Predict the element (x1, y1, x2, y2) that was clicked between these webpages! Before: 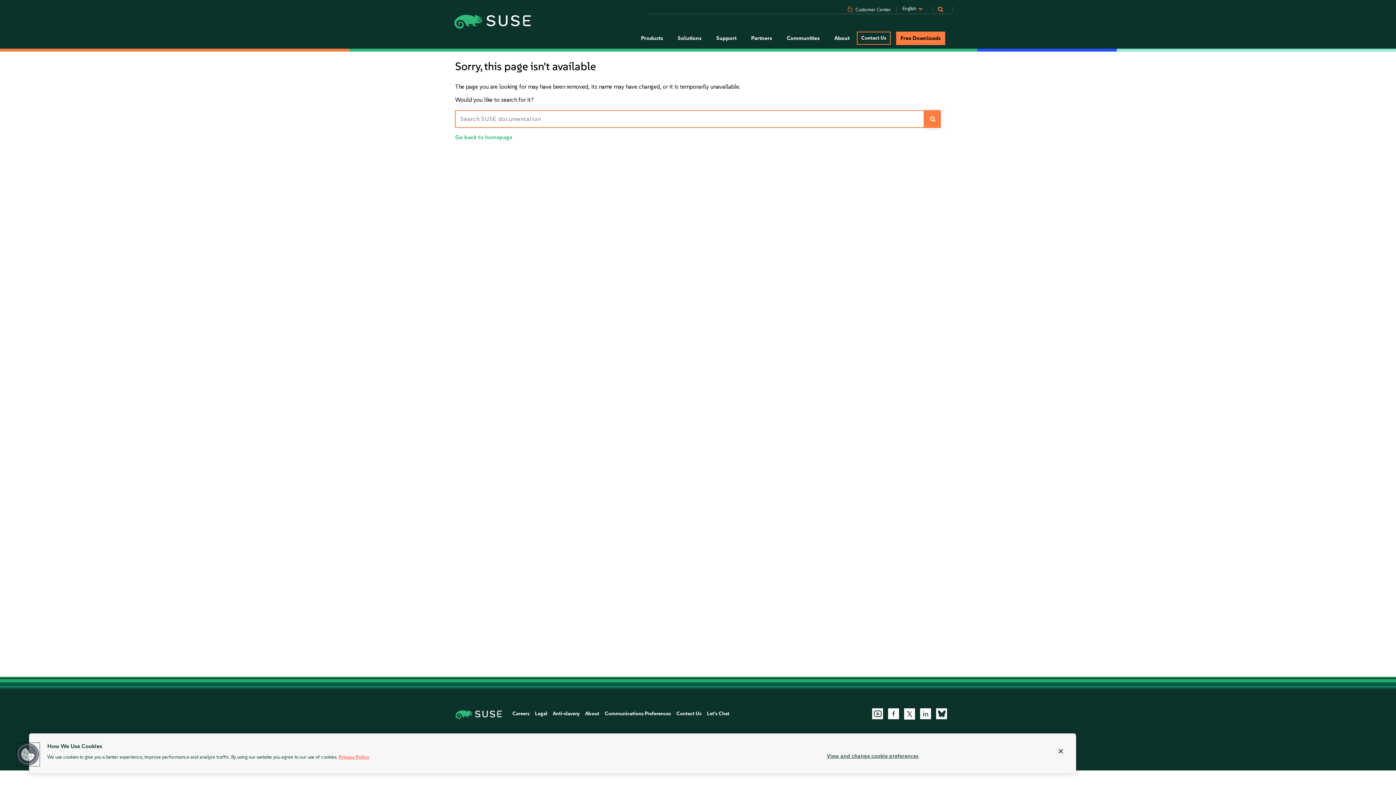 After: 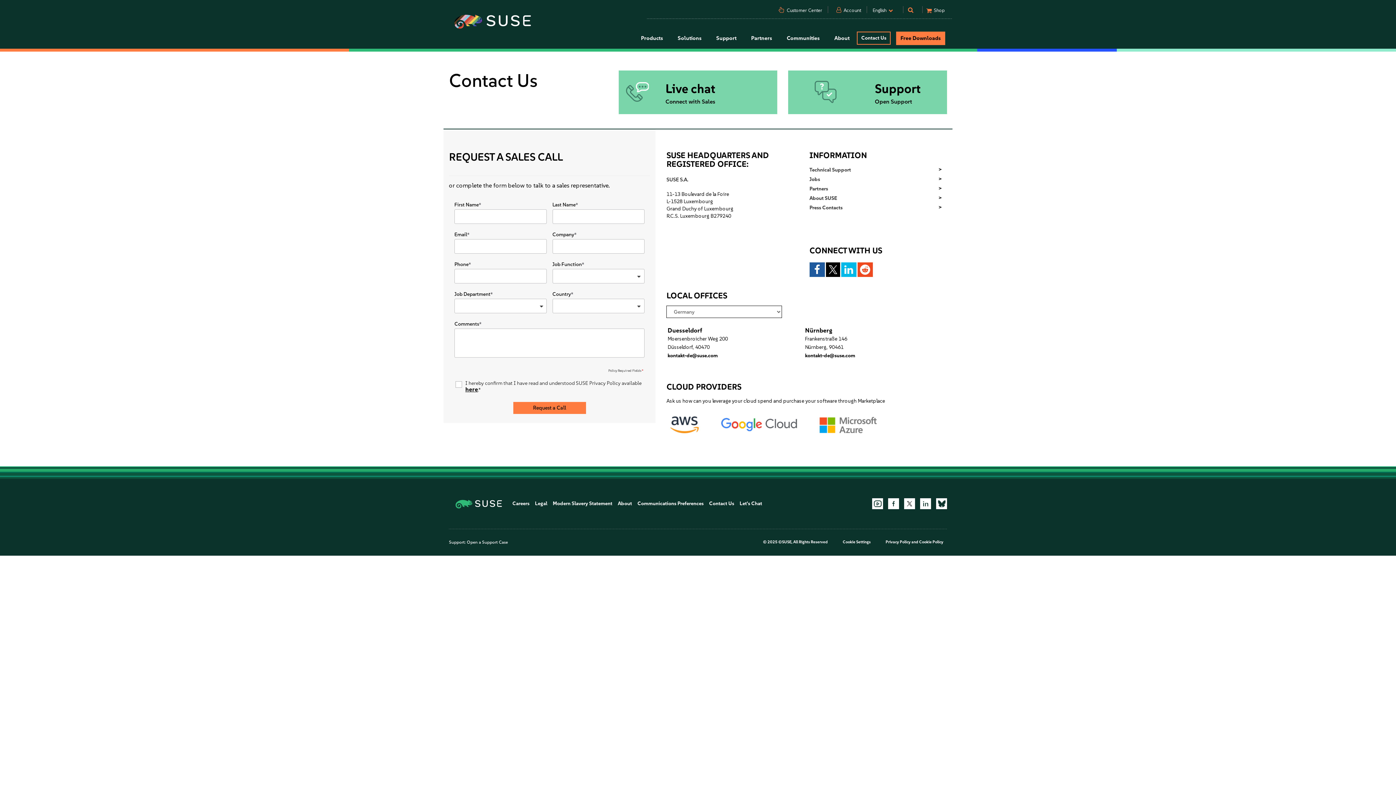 Action: label: Contact Us bbox: (857, 31, 890, 44)